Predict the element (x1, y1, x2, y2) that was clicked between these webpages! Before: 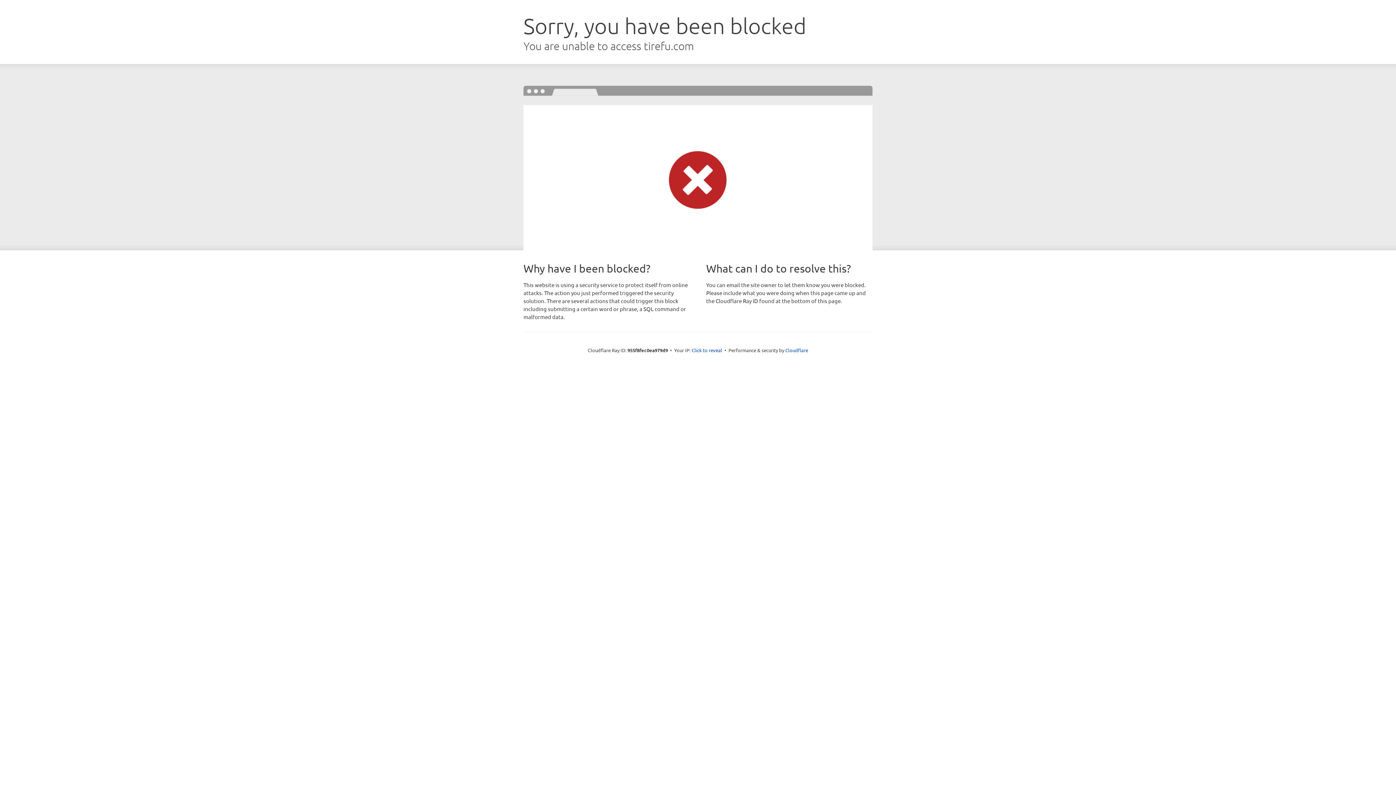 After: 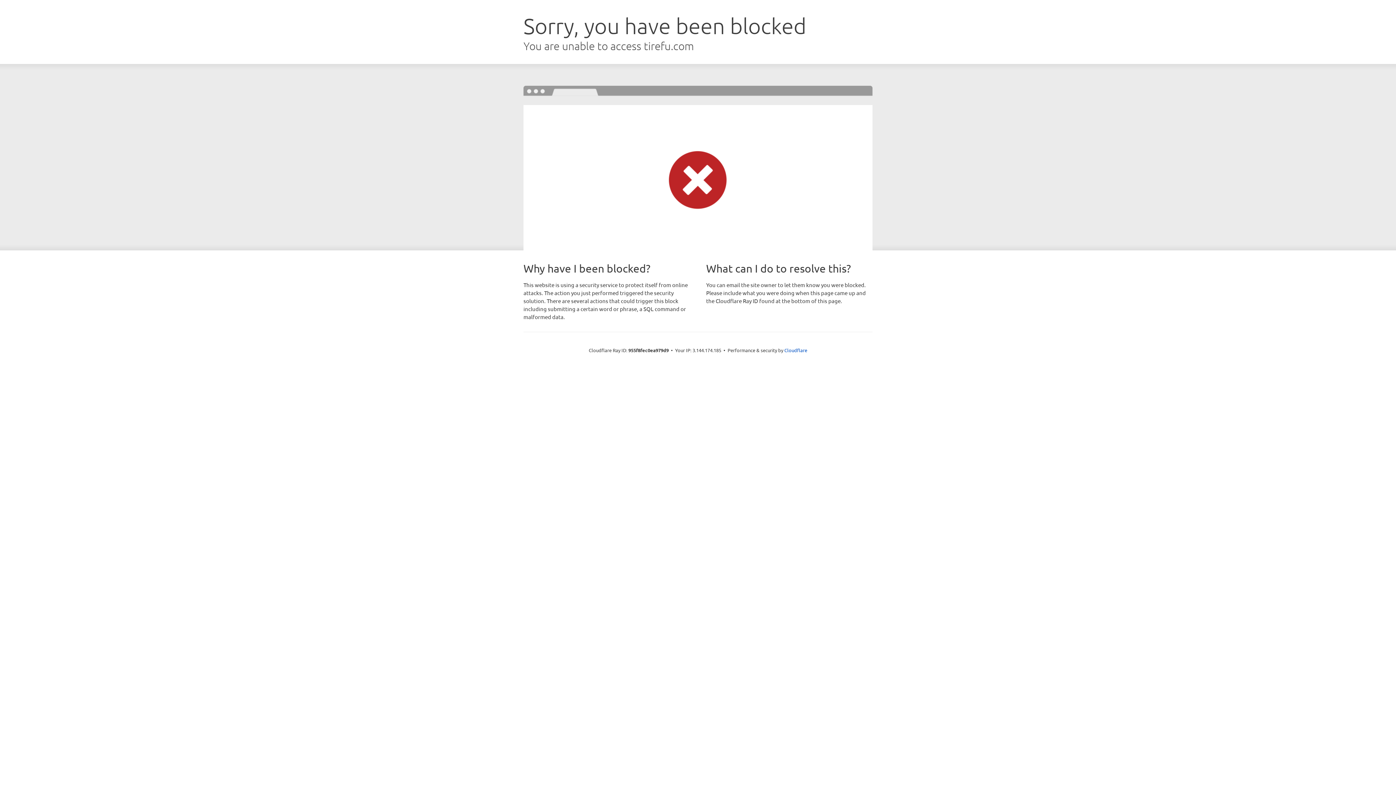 Action: bbox: (691, 346, 722, 353) label: Click to reveal